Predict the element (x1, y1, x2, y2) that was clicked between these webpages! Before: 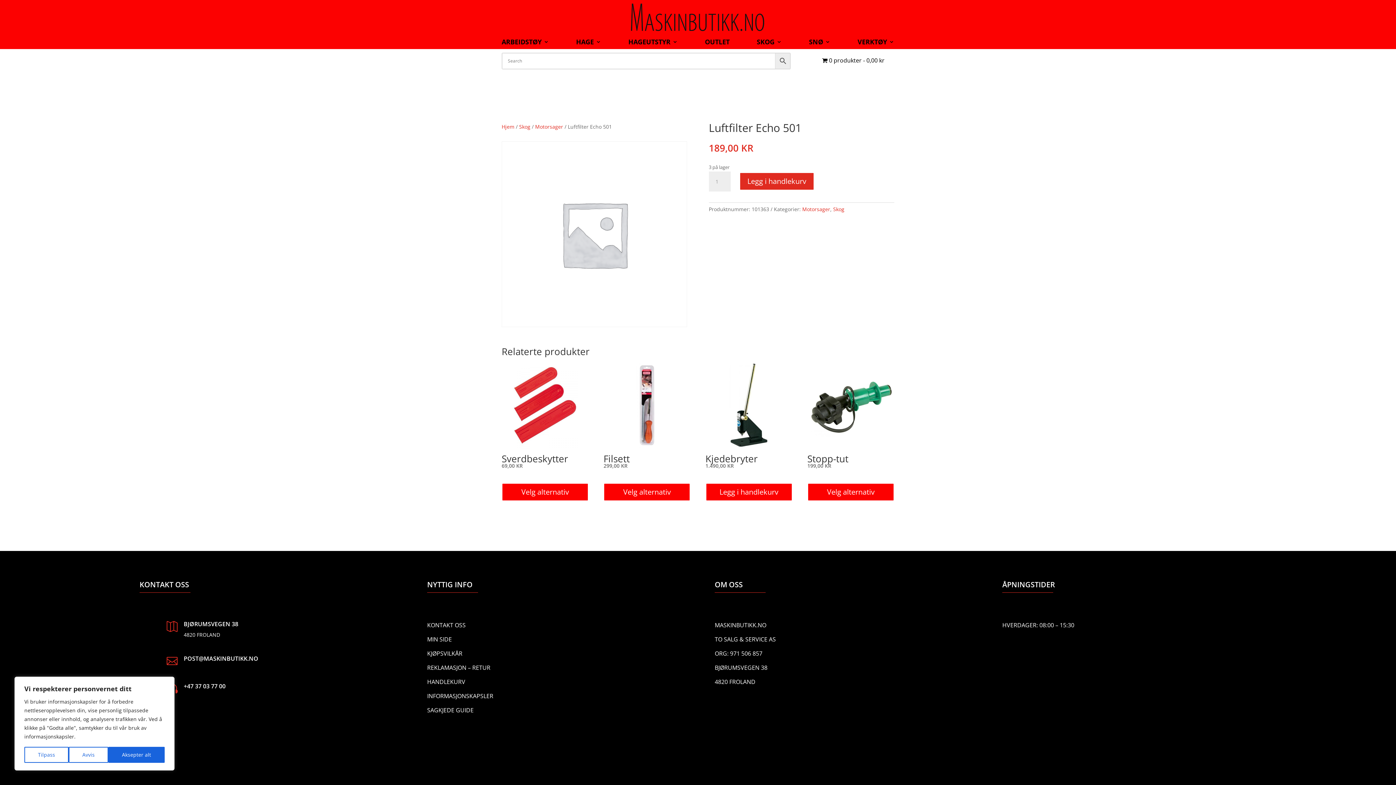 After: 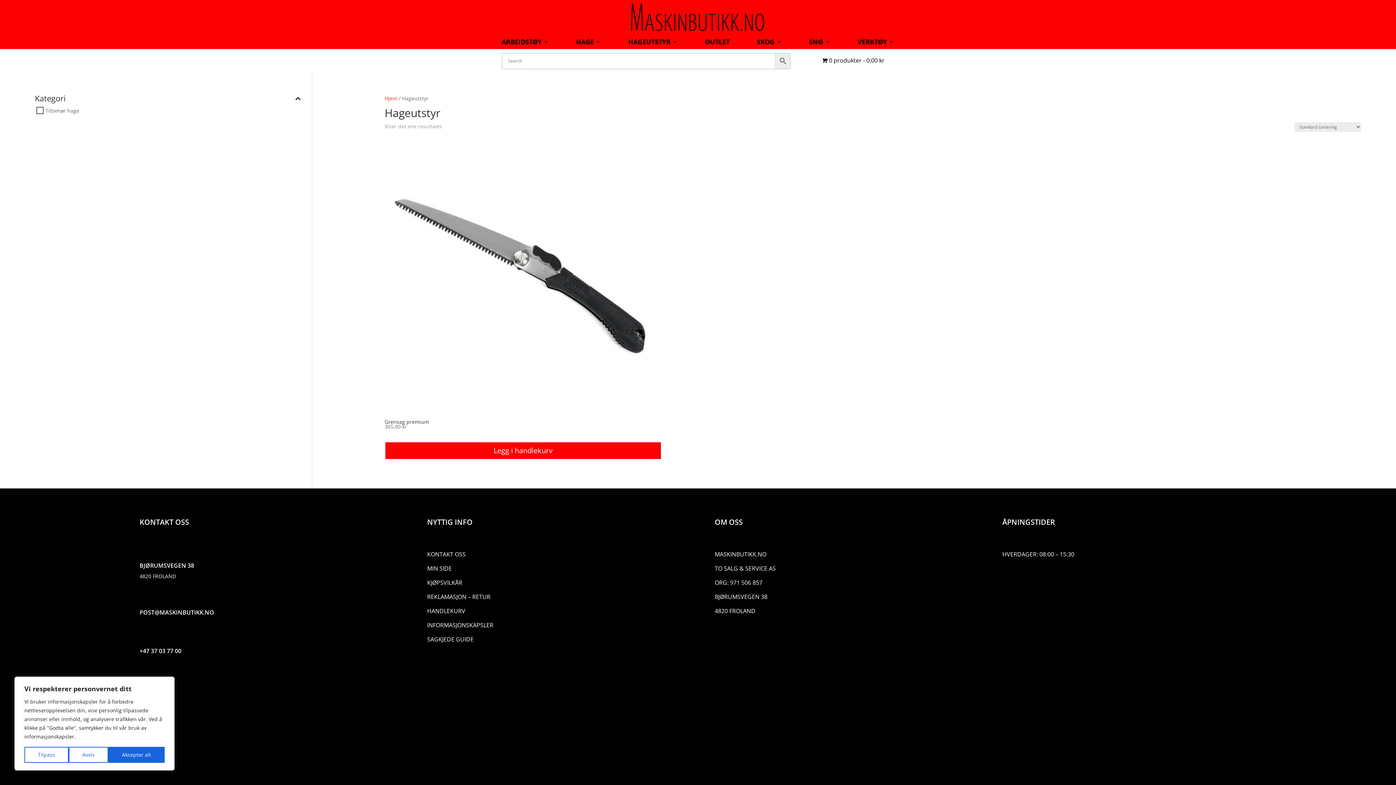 Action: label: HAGEUTSTYR bbox: (628, 39, 677, 47)